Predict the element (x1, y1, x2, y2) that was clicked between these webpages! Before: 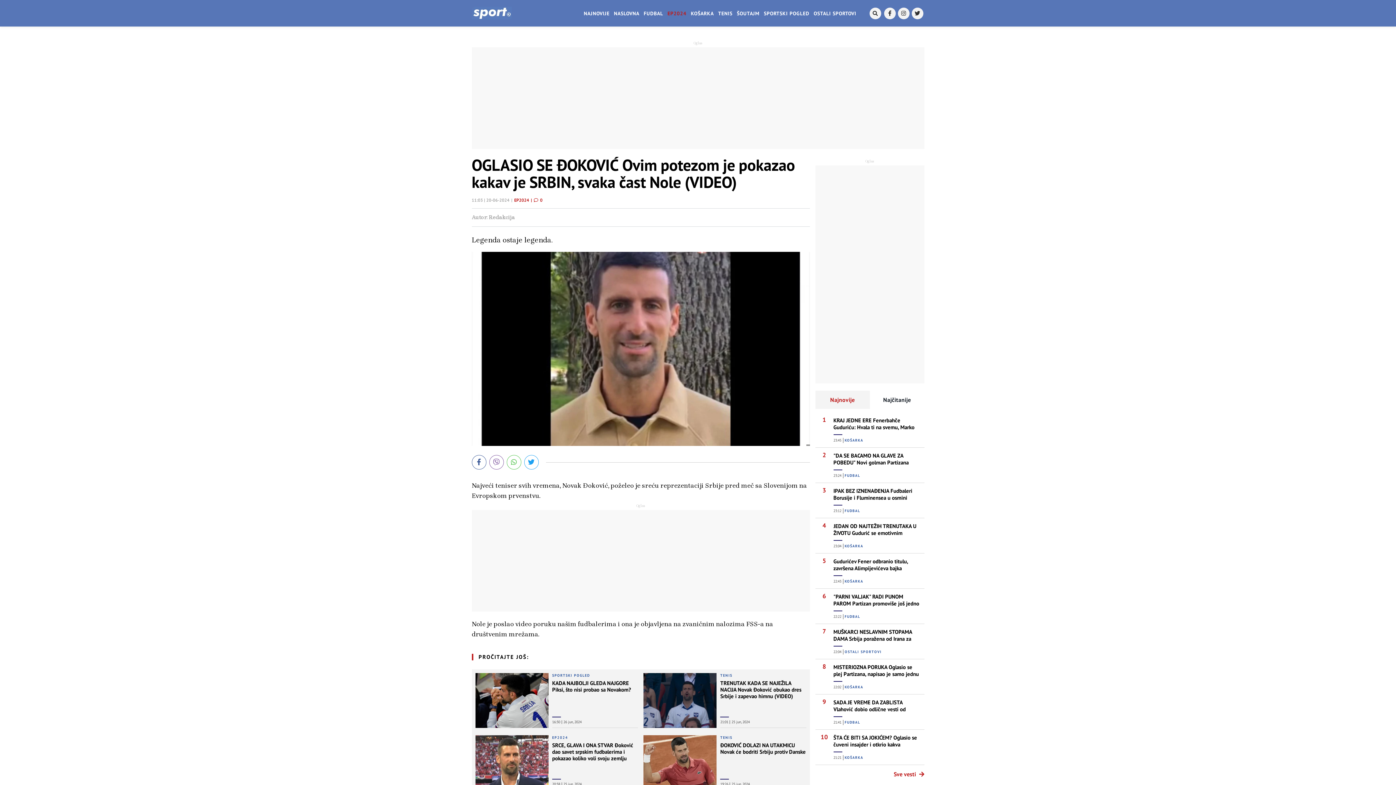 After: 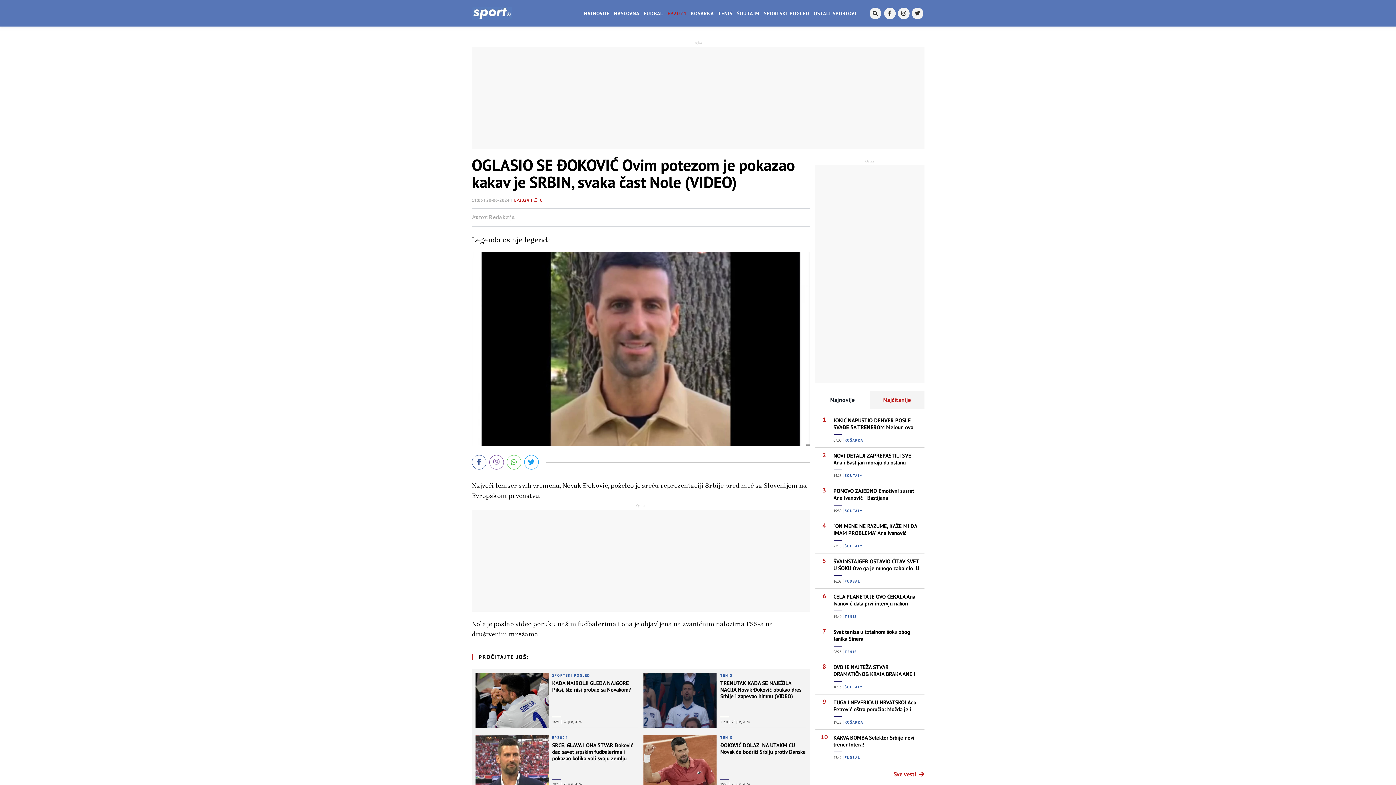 Action: label: Najčitanije bbox: (870, 390, 924, 409)